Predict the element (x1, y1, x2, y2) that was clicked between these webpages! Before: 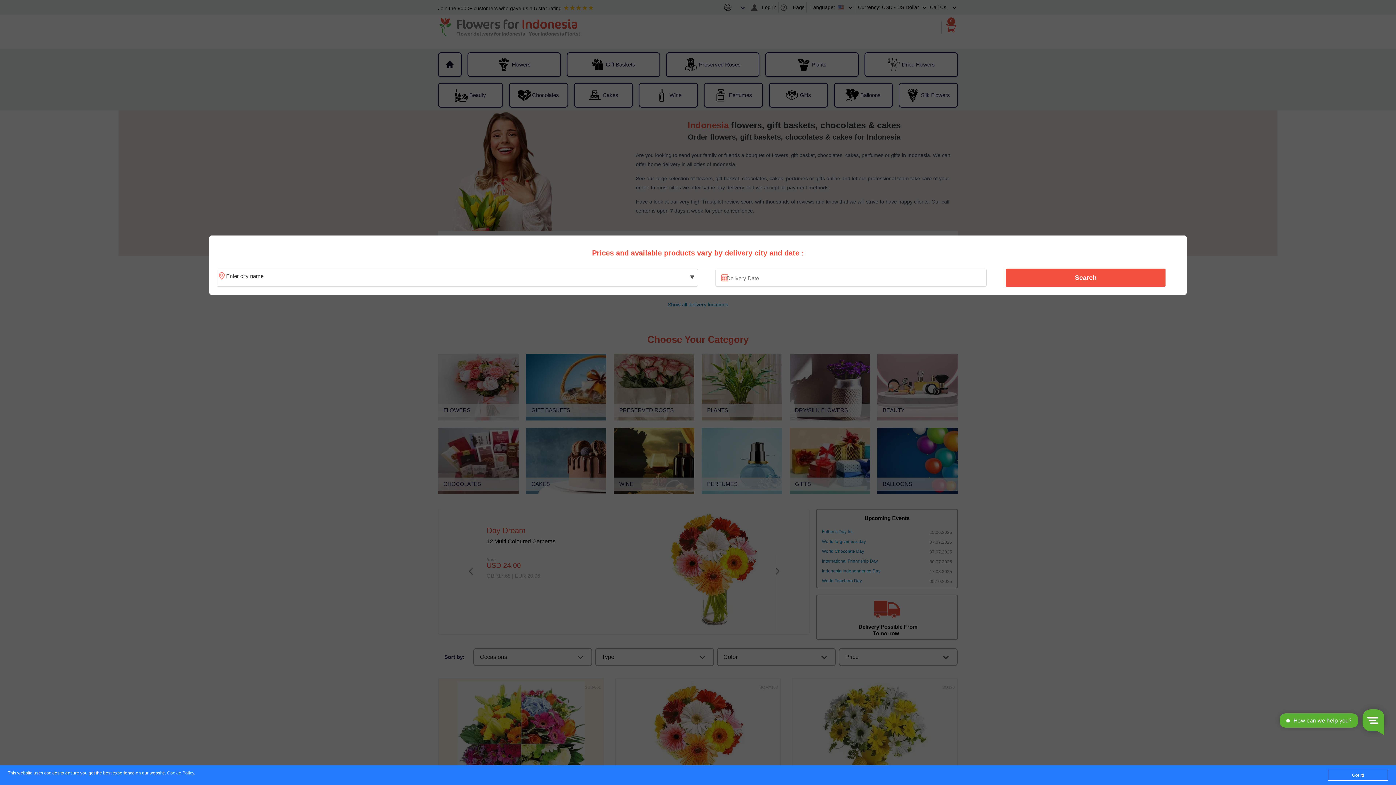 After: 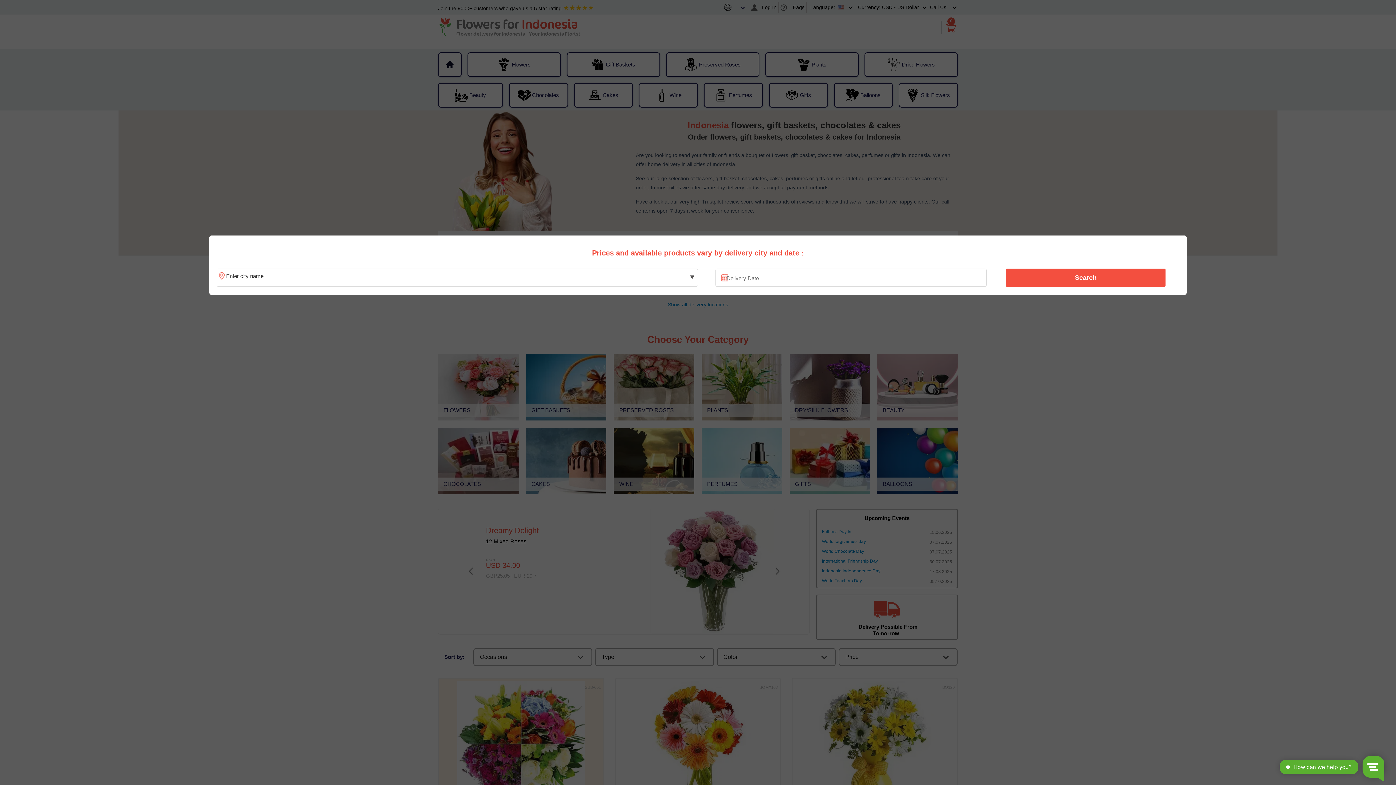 Action: label: Got it! bbox: (1328, 770, 1388, 781)